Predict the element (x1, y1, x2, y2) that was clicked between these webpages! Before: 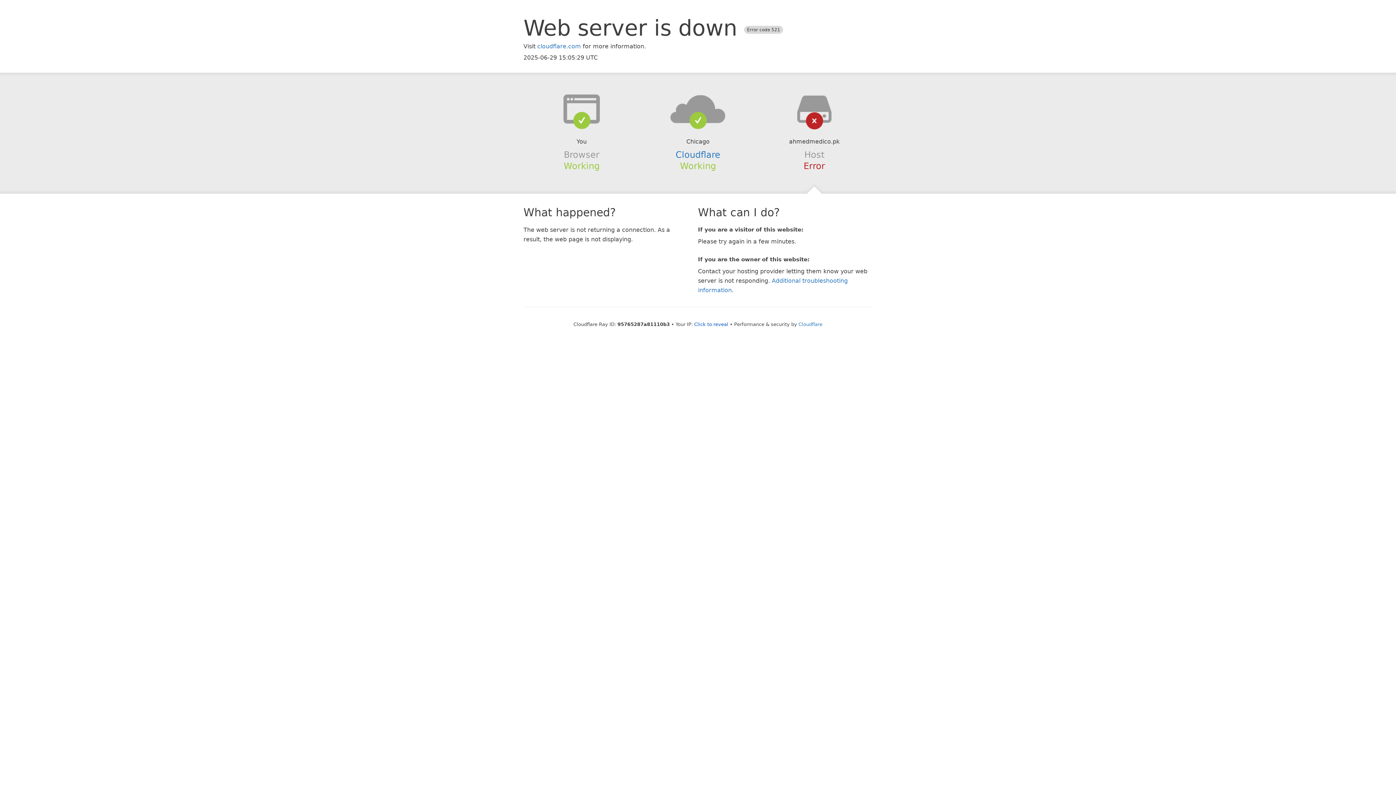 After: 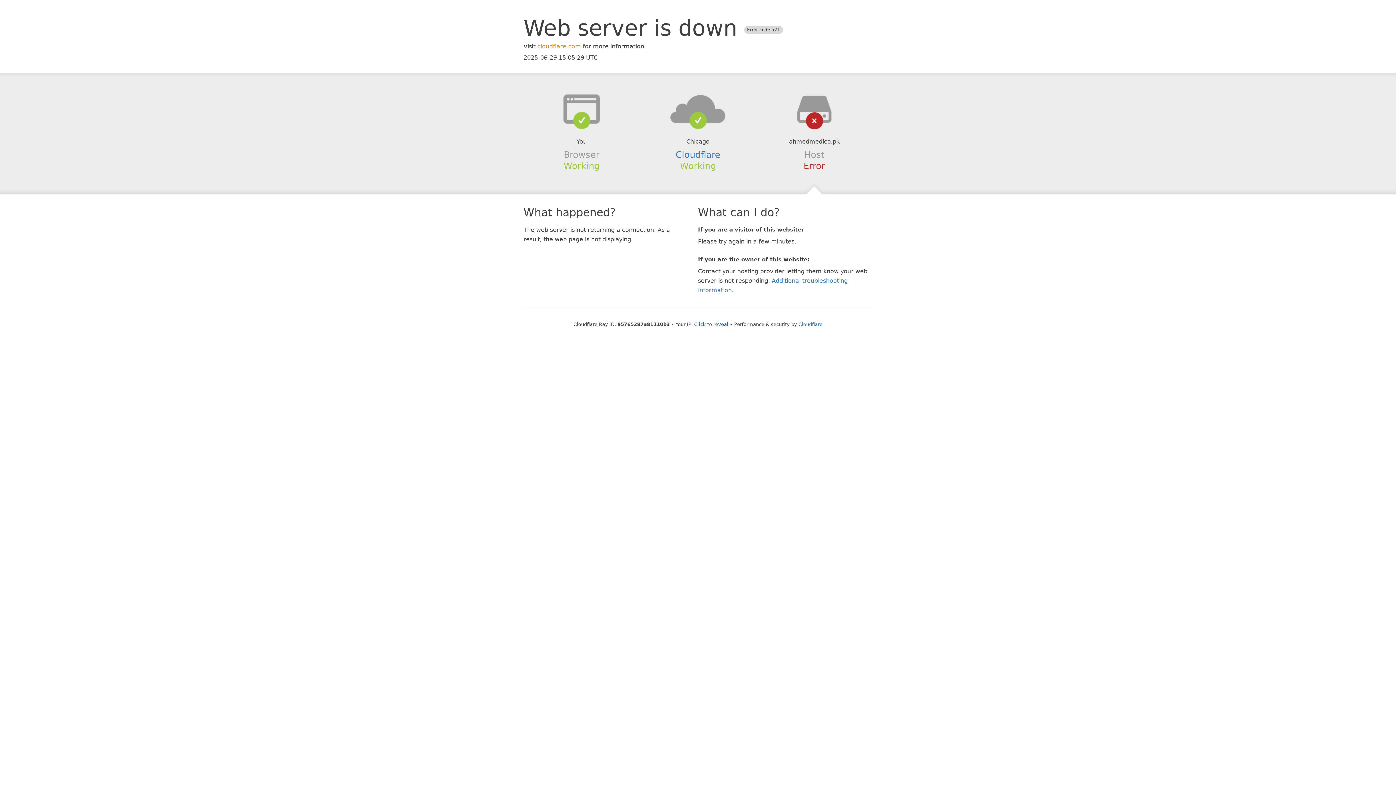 Action: bbox: (537, 42, 581, 49) label: cloudflare.com